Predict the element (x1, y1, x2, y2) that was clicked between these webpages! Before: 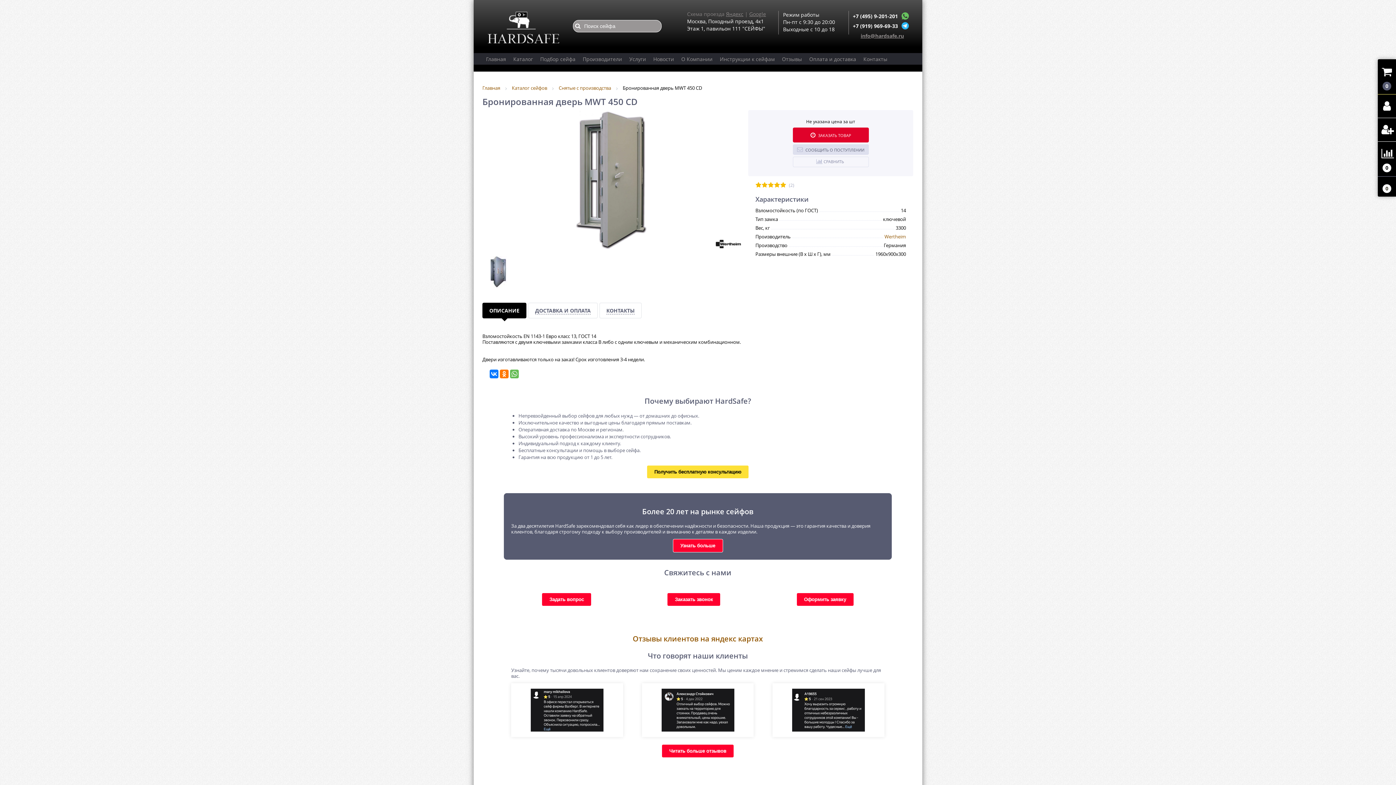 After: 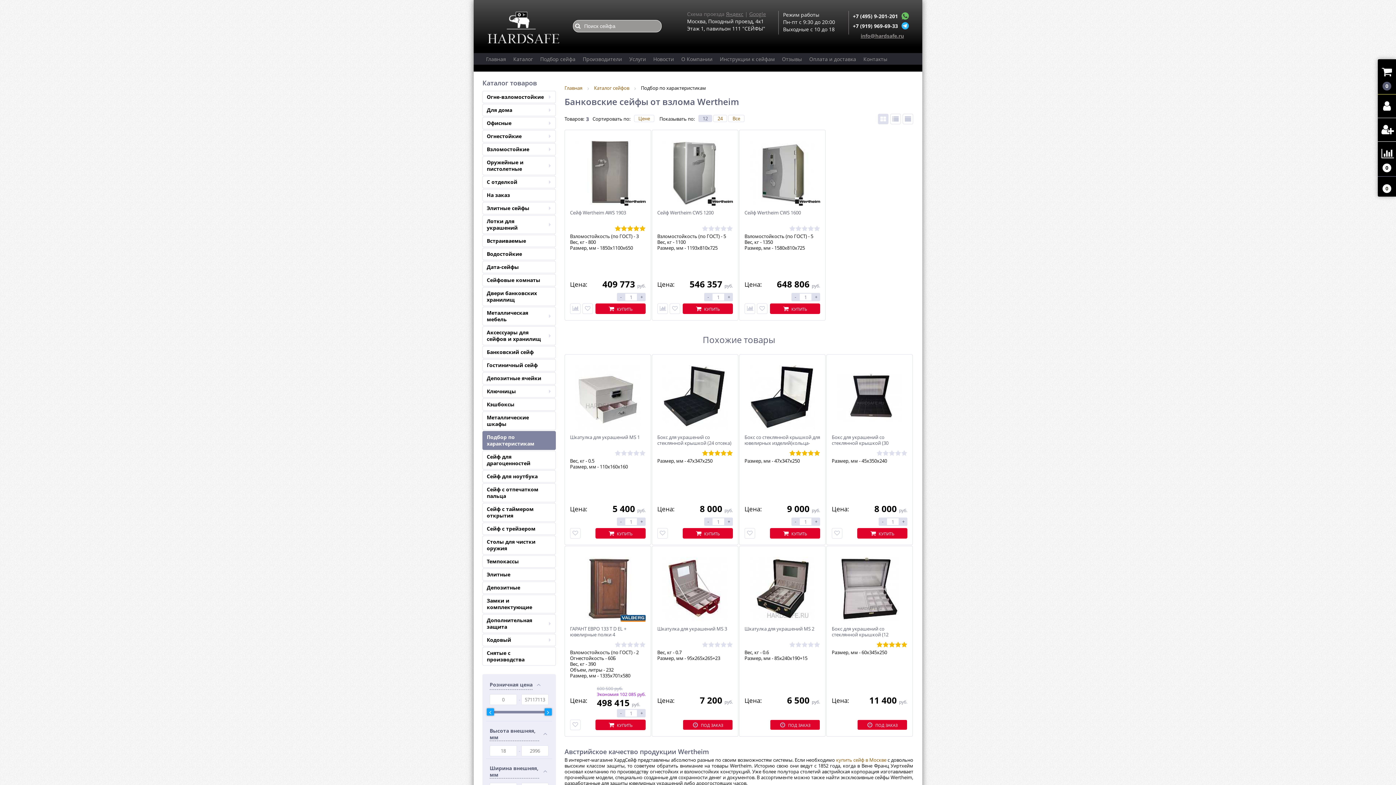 Action: label: Wertheim bbox: (884, 233, 906, 240)